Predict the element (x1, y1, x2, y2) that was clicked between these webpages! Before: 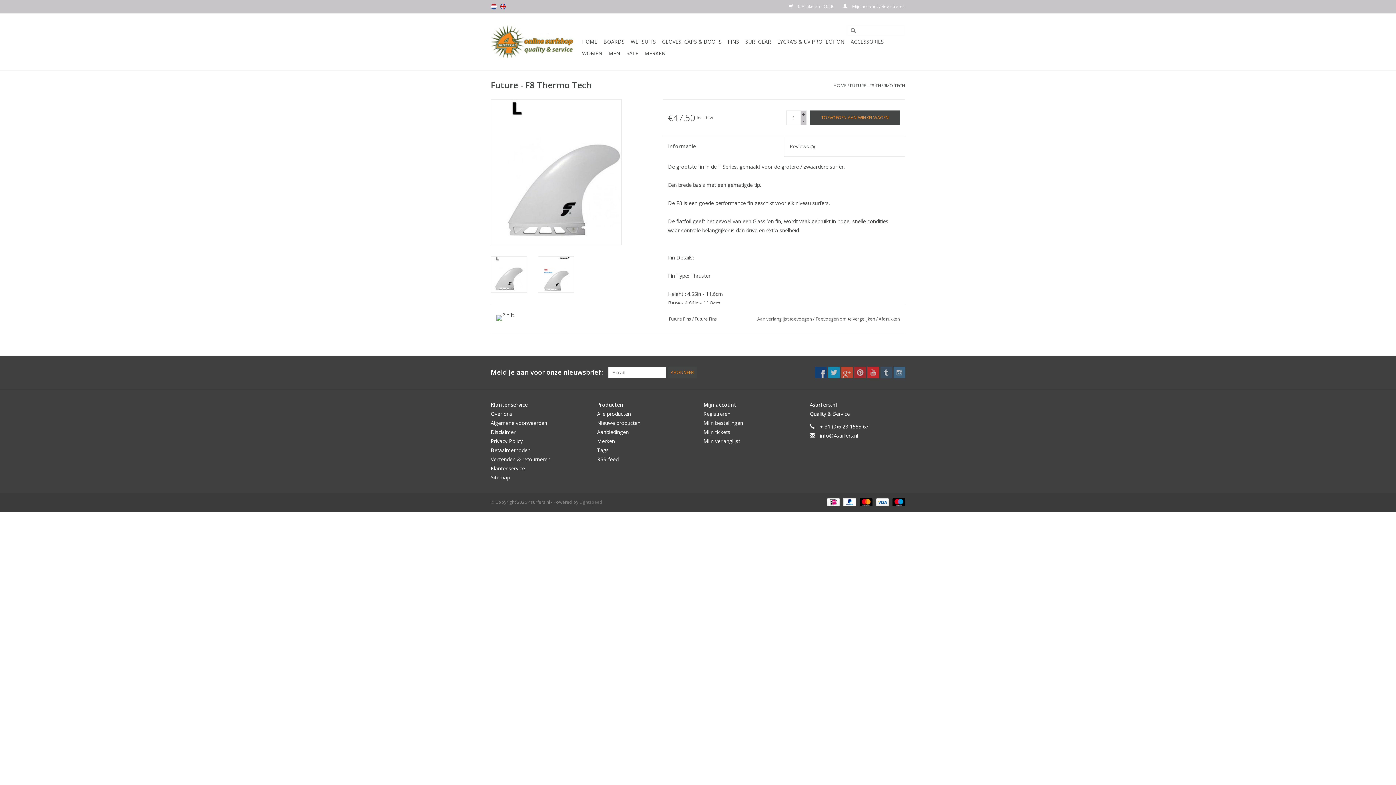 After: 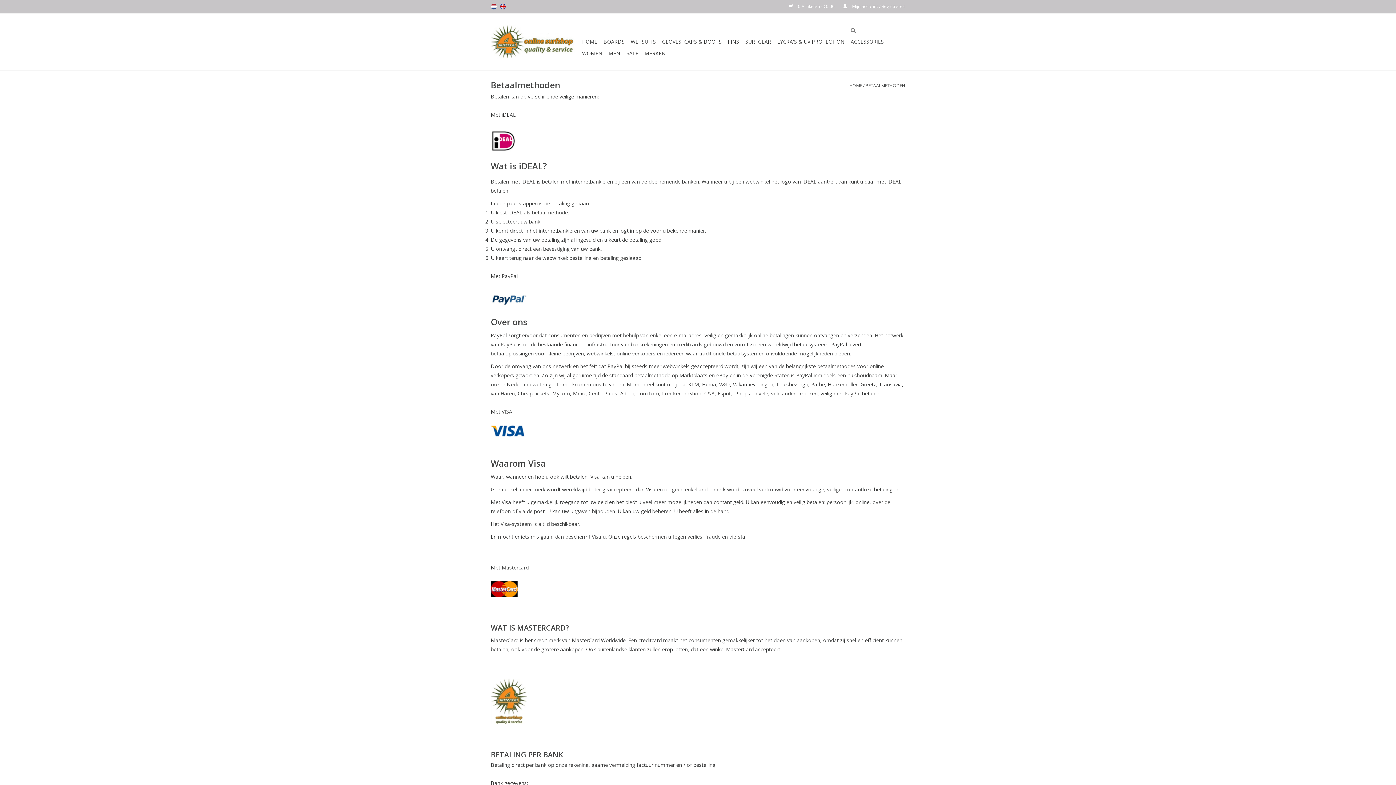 Action: bbox: (890, 498, 905, 505)